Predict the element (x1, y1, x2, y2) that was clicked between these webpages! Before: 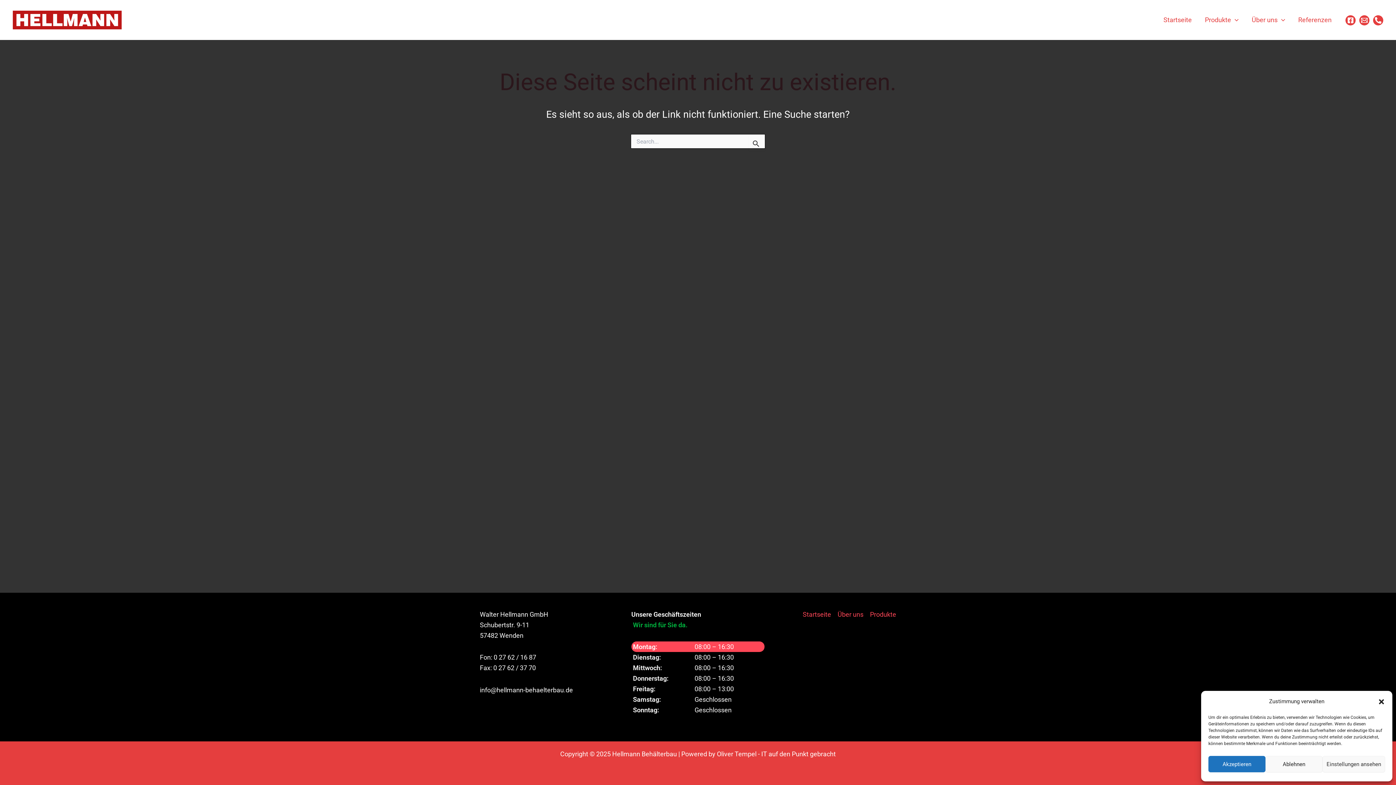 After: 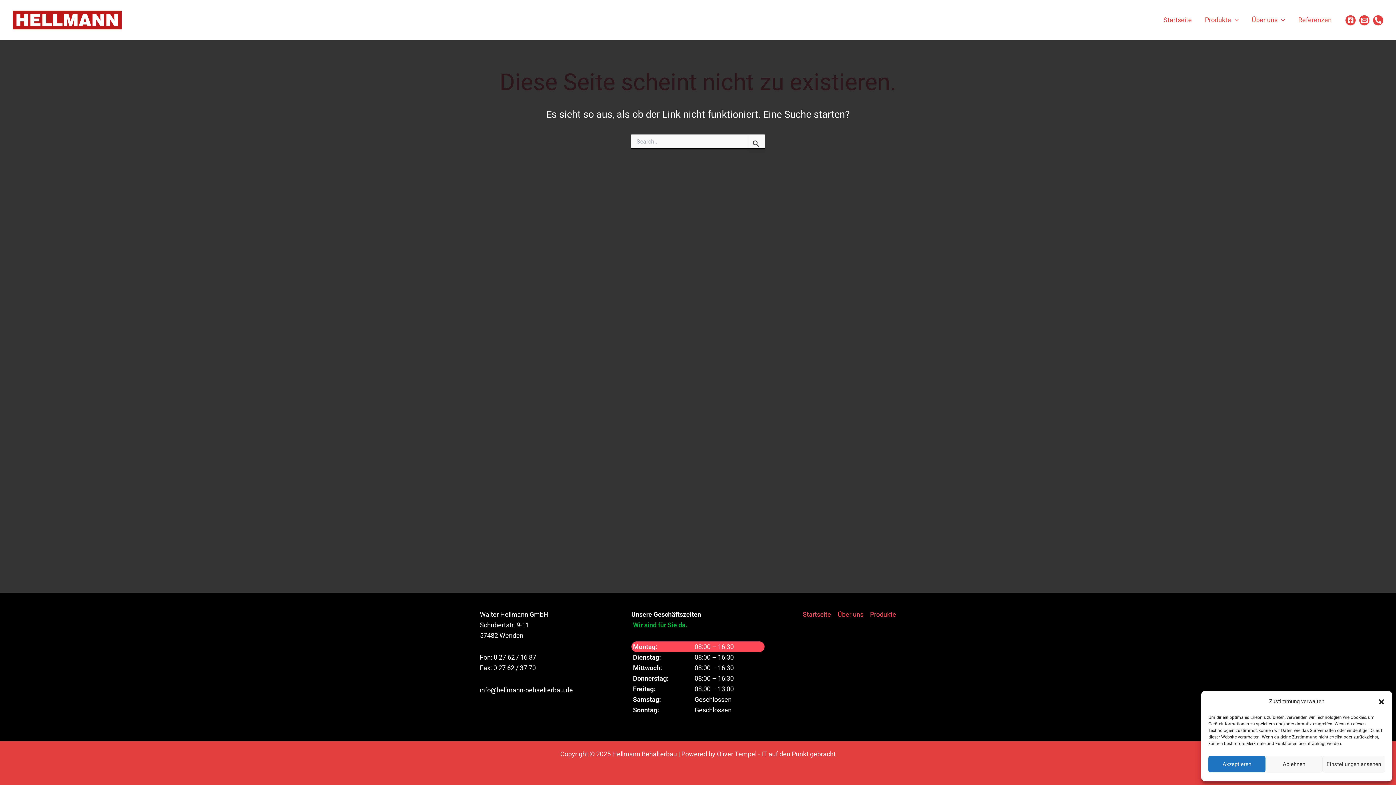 Action: bbox: (1373, 15, 1383, 25) label: Phone